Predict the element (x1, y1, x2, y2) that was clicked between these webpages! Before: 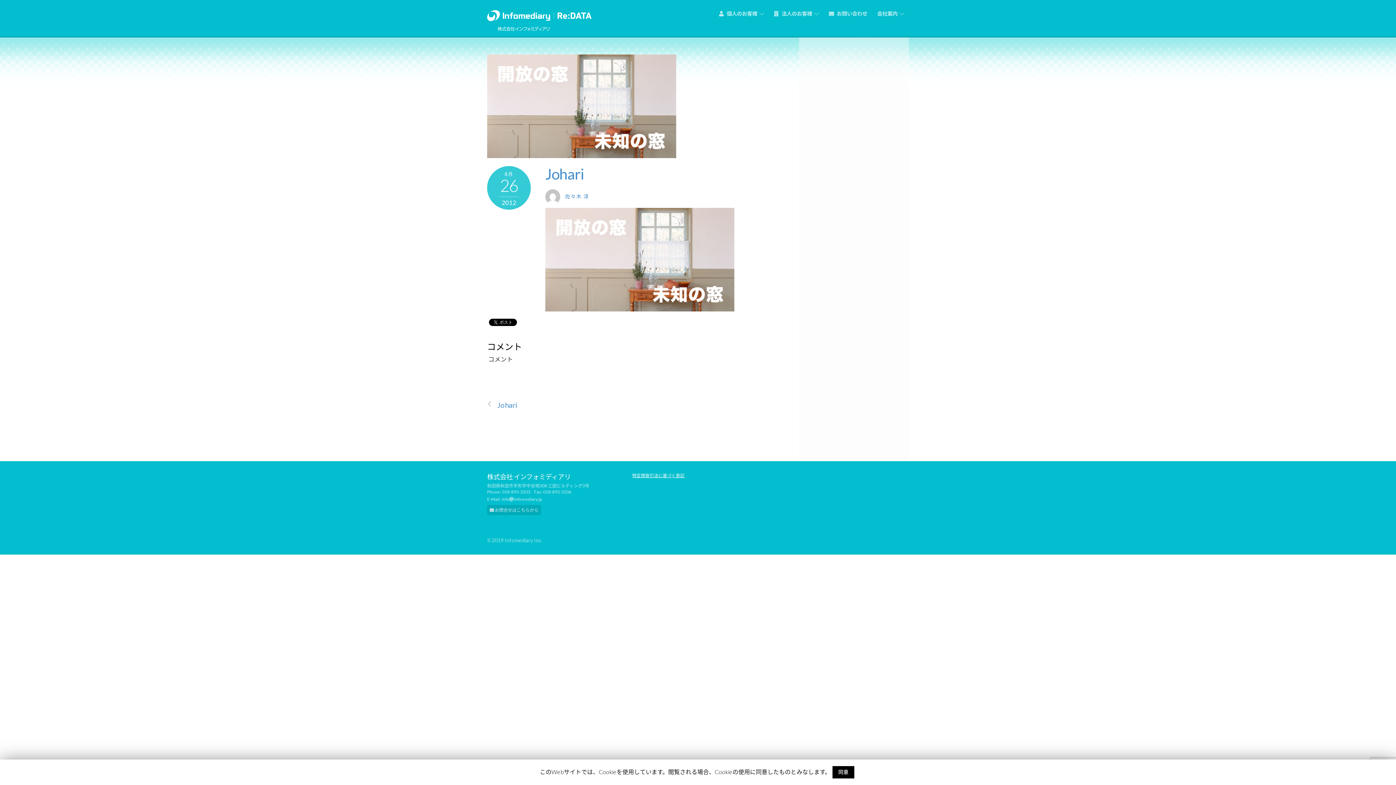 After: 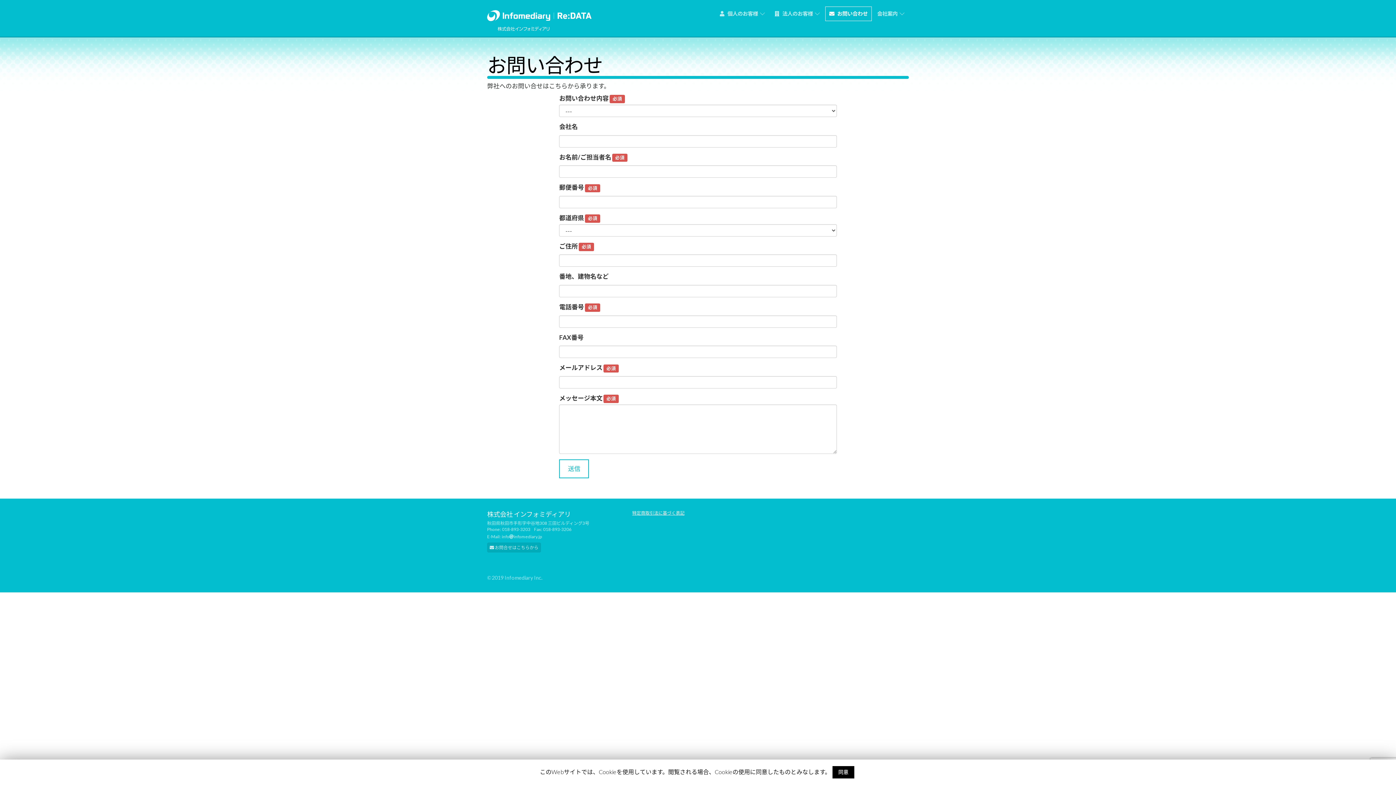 Action: bbox: (487, 505, 541, 515) label:  お問合せはこちらから